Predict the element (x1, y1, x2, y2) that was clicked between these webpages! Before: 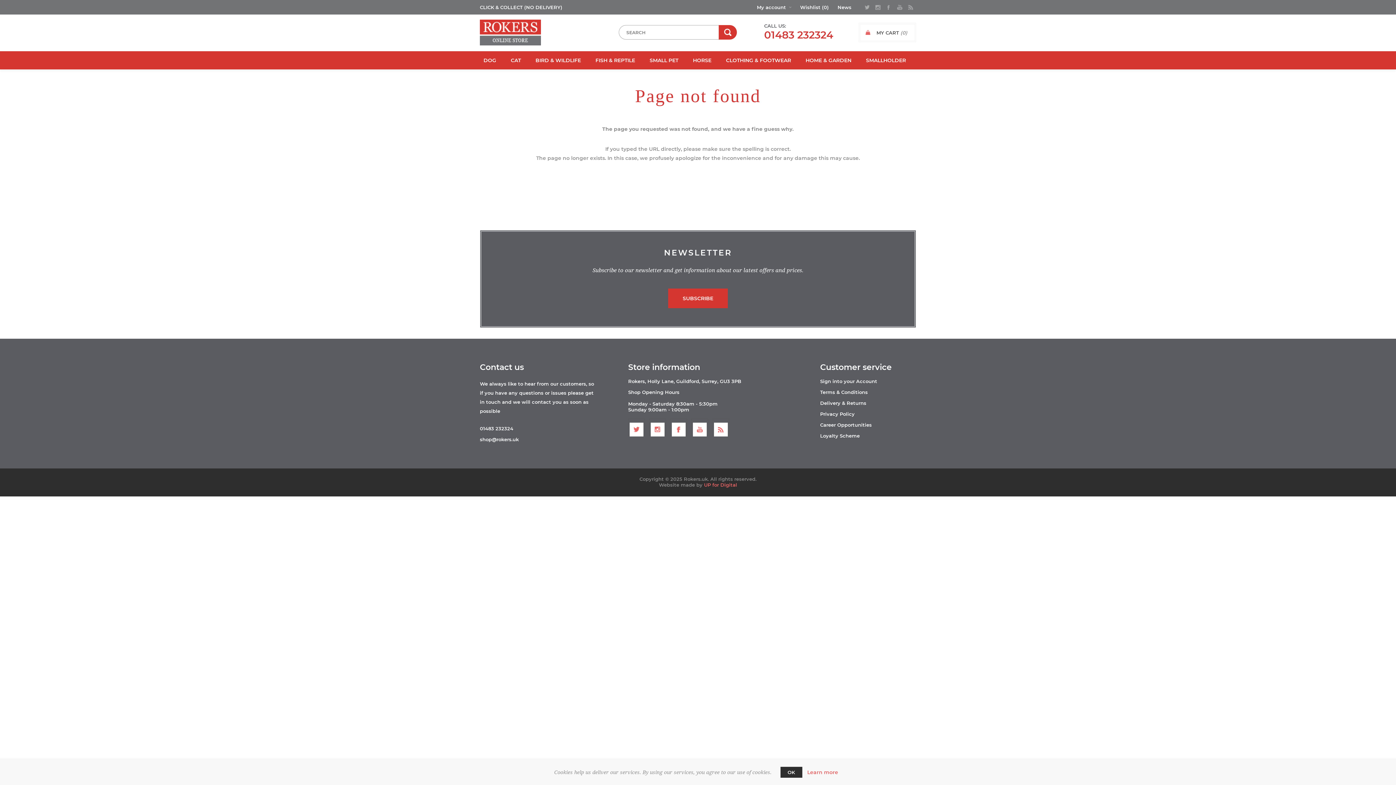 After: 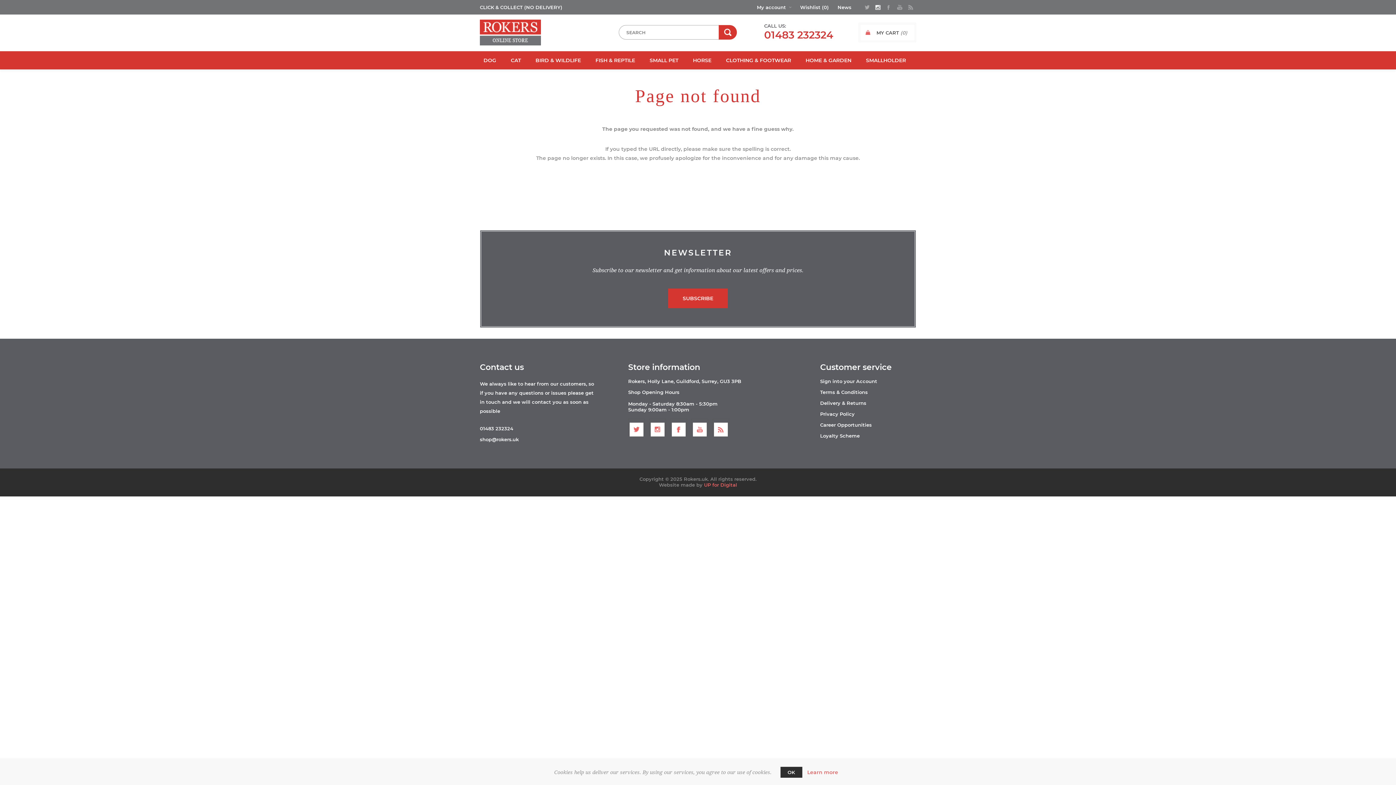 Action: bbox: (872, 0, 883, 14)